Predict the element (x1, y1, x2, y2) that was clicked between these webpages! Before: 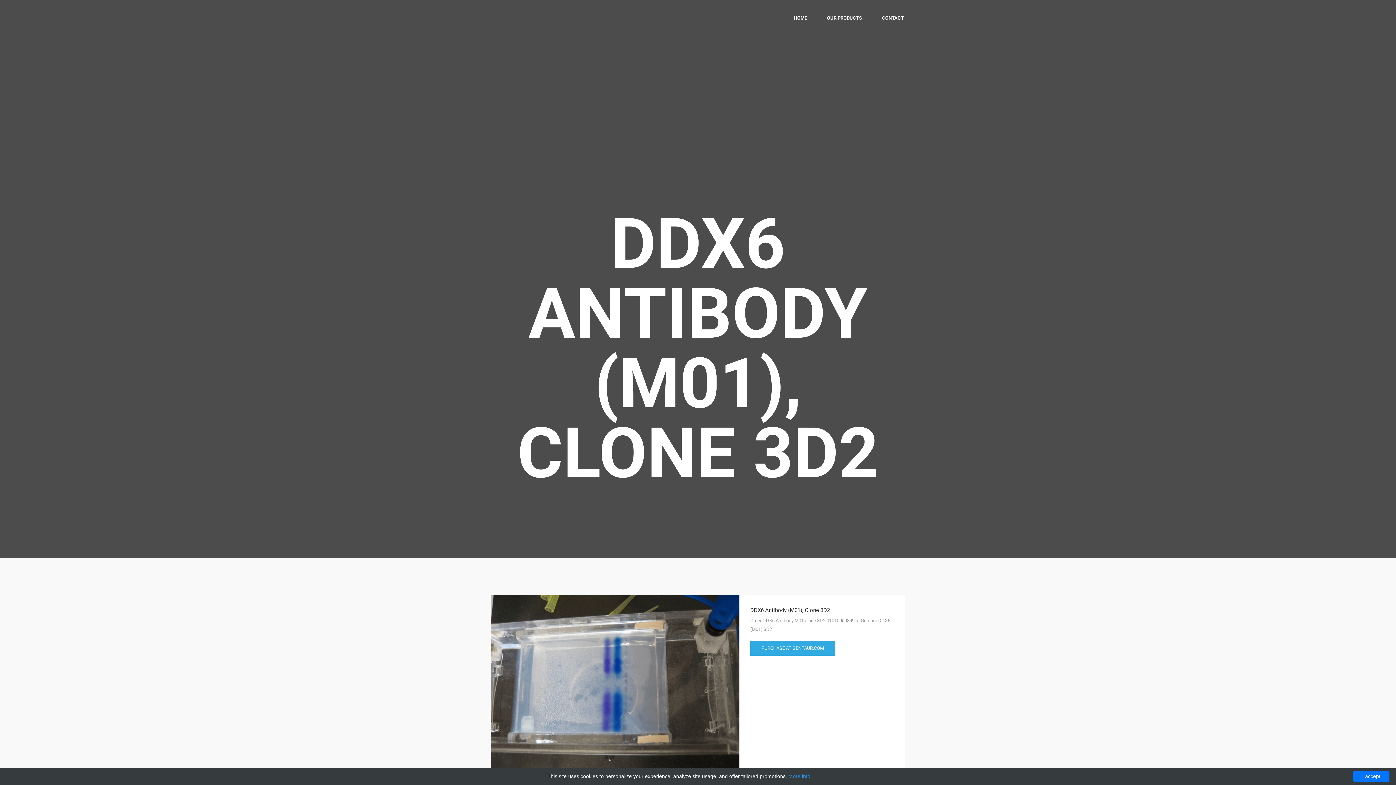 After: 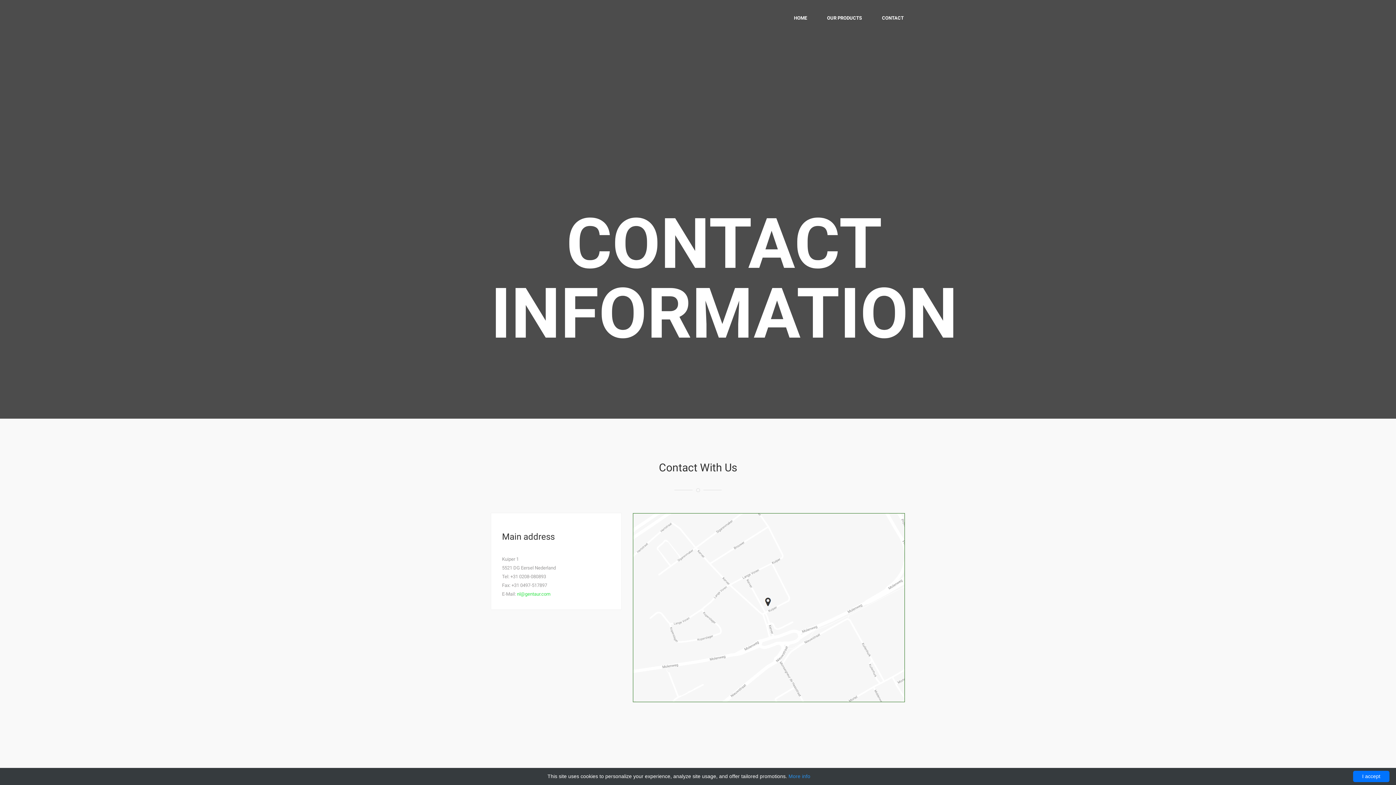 Action: label: CONTACT bbox: (875, 10, 910, 25)